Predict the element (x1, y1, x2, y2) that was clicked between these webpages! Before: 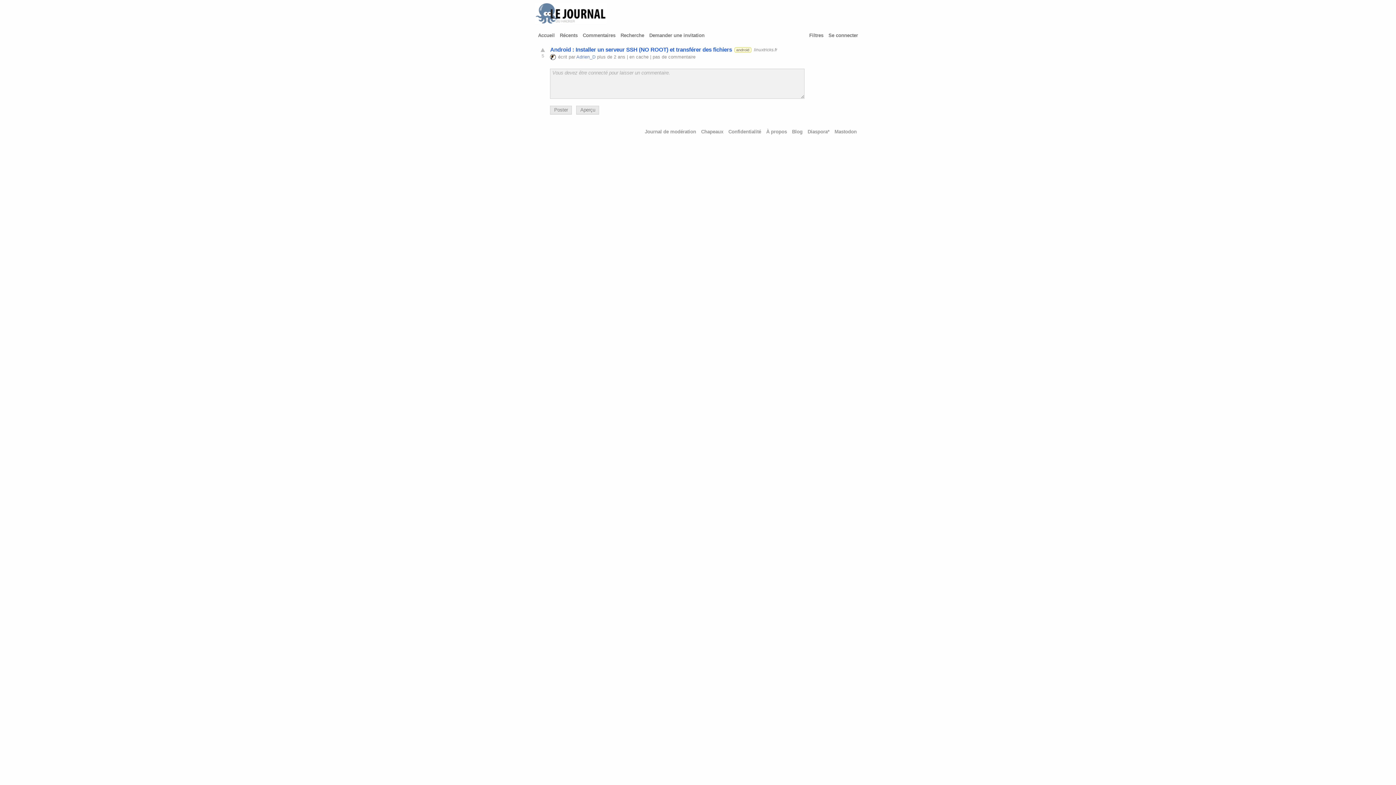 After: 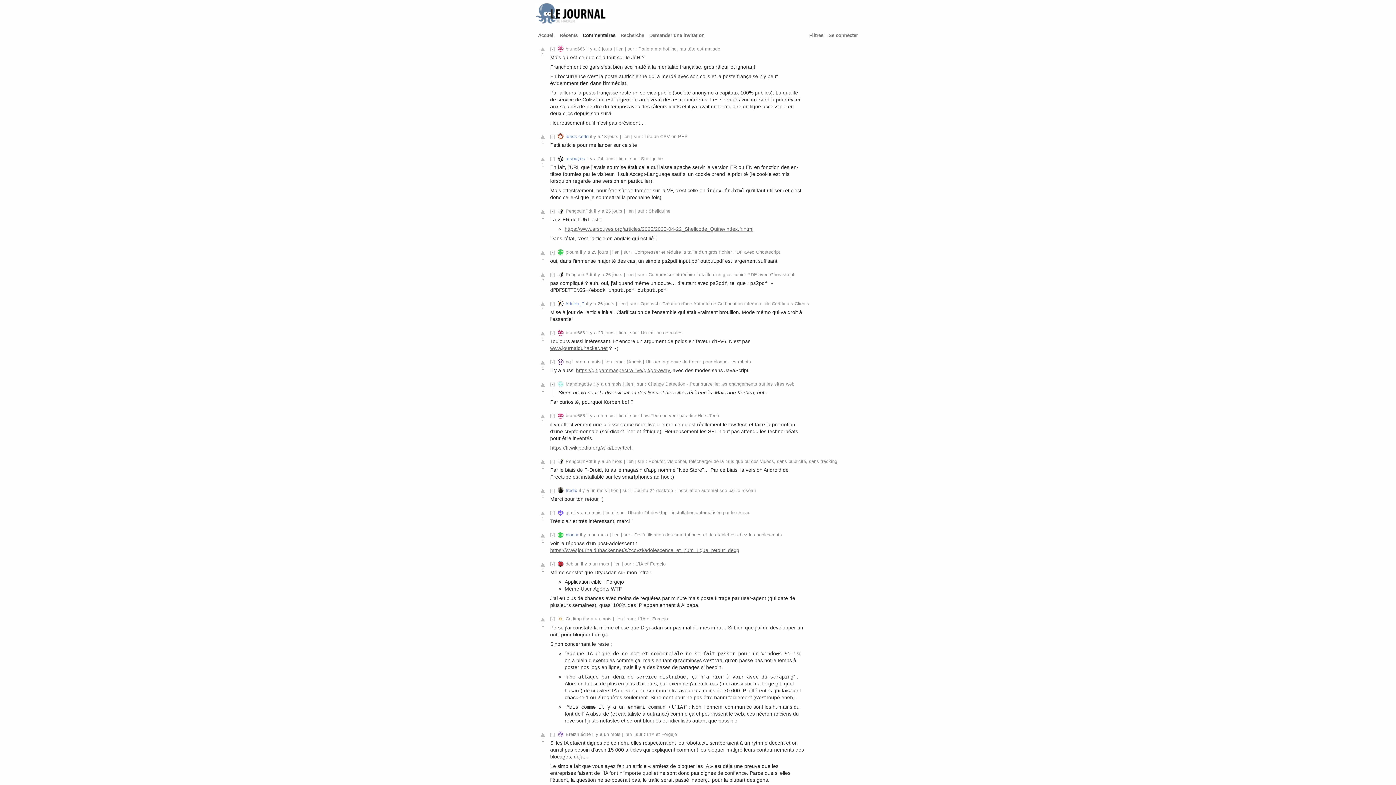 Action: bbox: (582, 32, 619, 38) label: Commentaires